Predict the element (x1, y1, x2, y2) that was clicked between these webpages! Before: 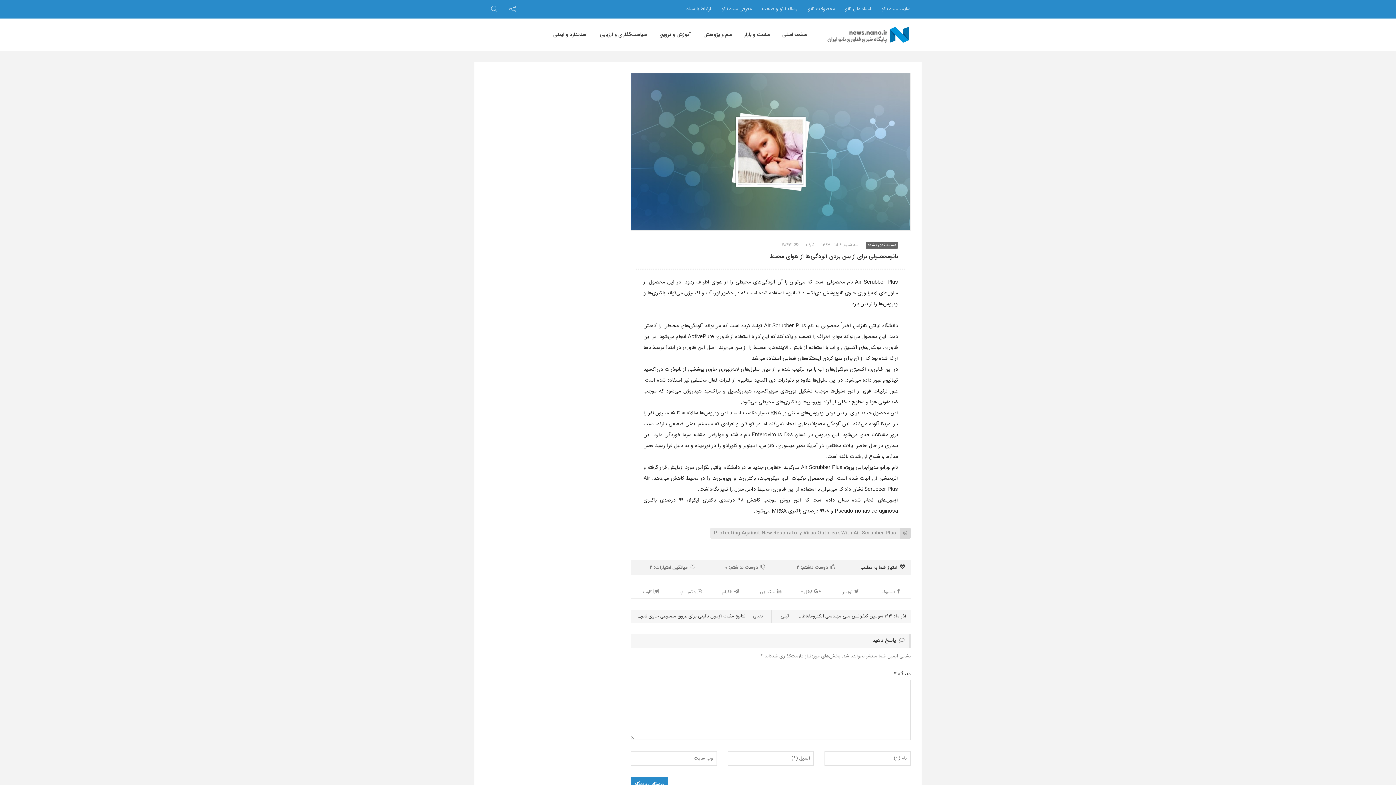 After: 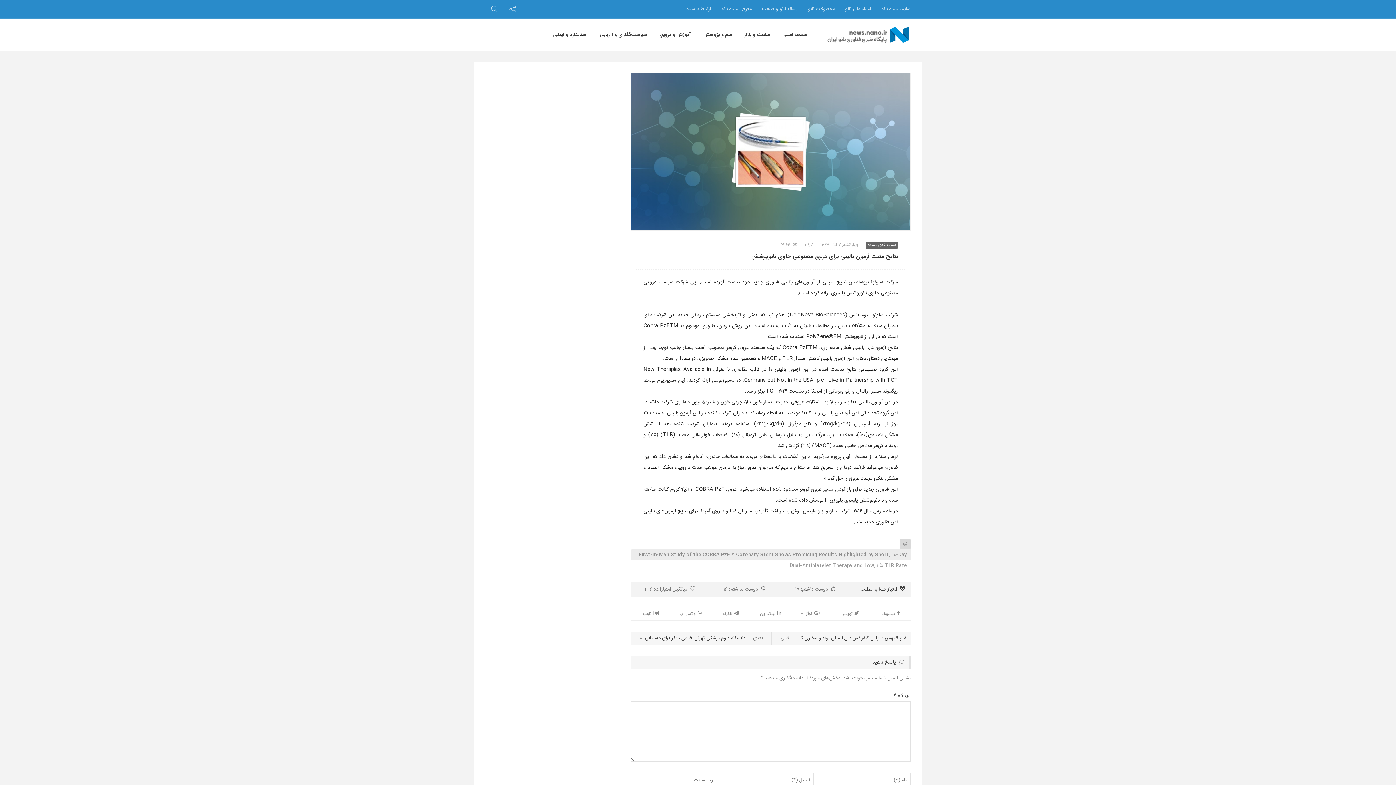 Action: bbox: (632, 610, 770, 623) label: نتایج مثبت آزمون بالینی برای عروق مصنوعی حاوی نانوپوشش